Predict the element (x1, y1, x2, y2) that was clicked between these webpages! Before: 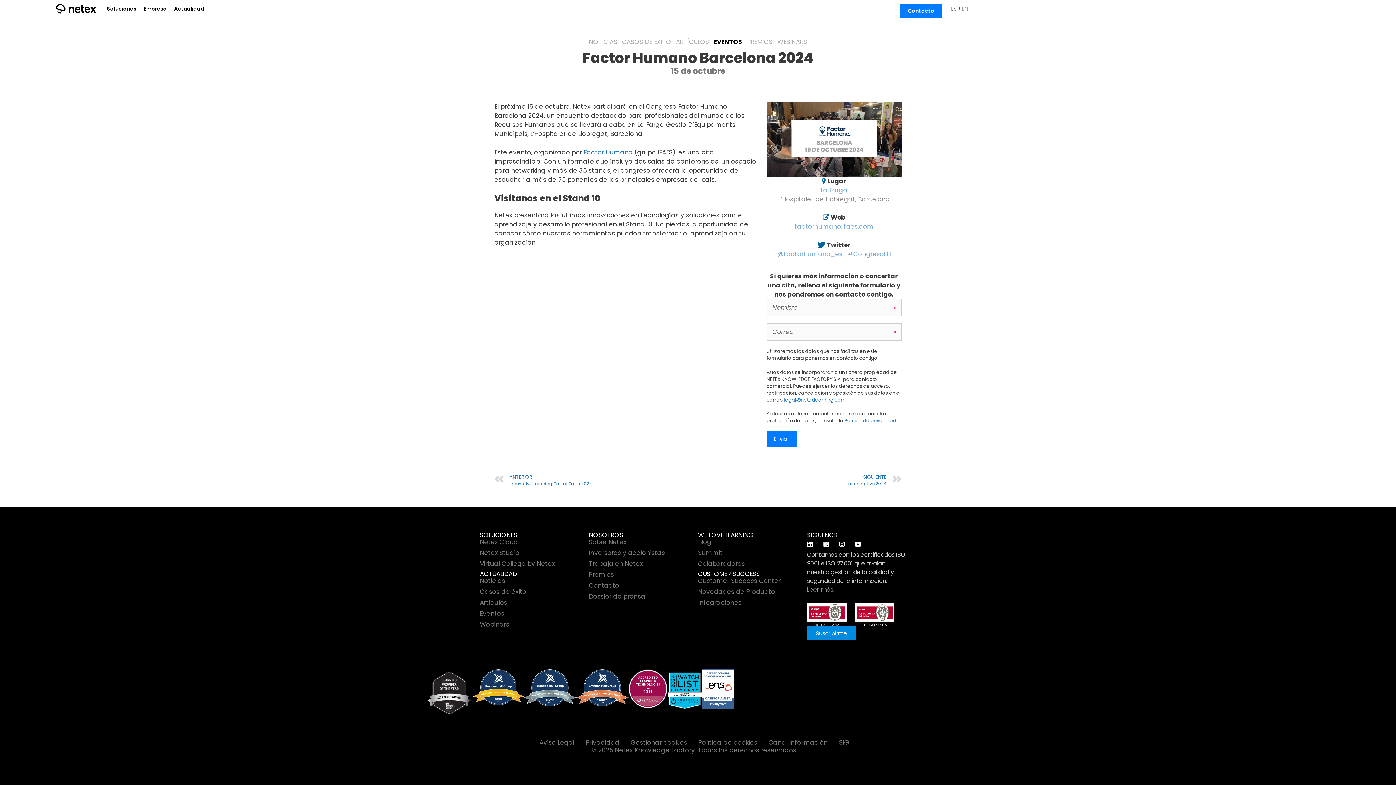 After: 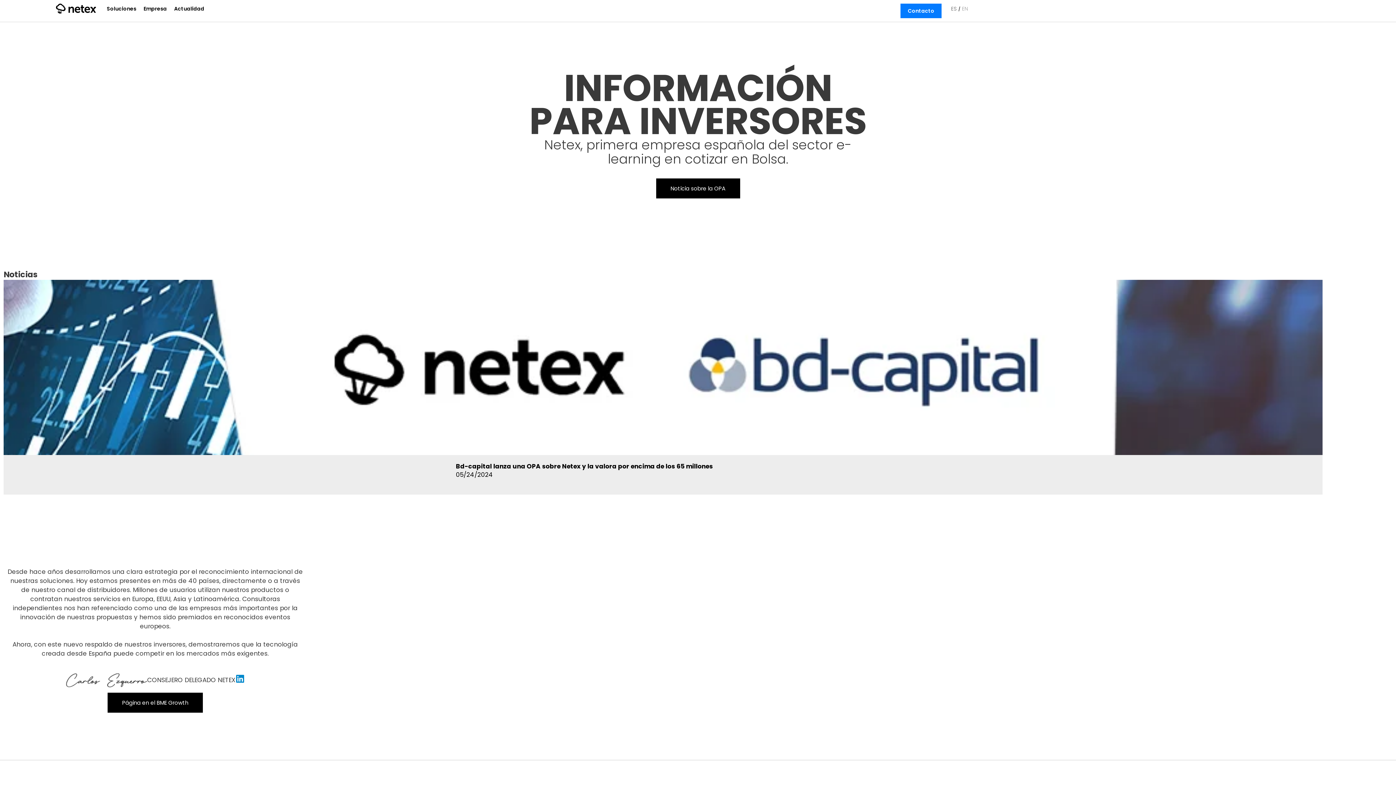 Action: bbox: (589, 549, 690, 556) label: Inversores y accionistas